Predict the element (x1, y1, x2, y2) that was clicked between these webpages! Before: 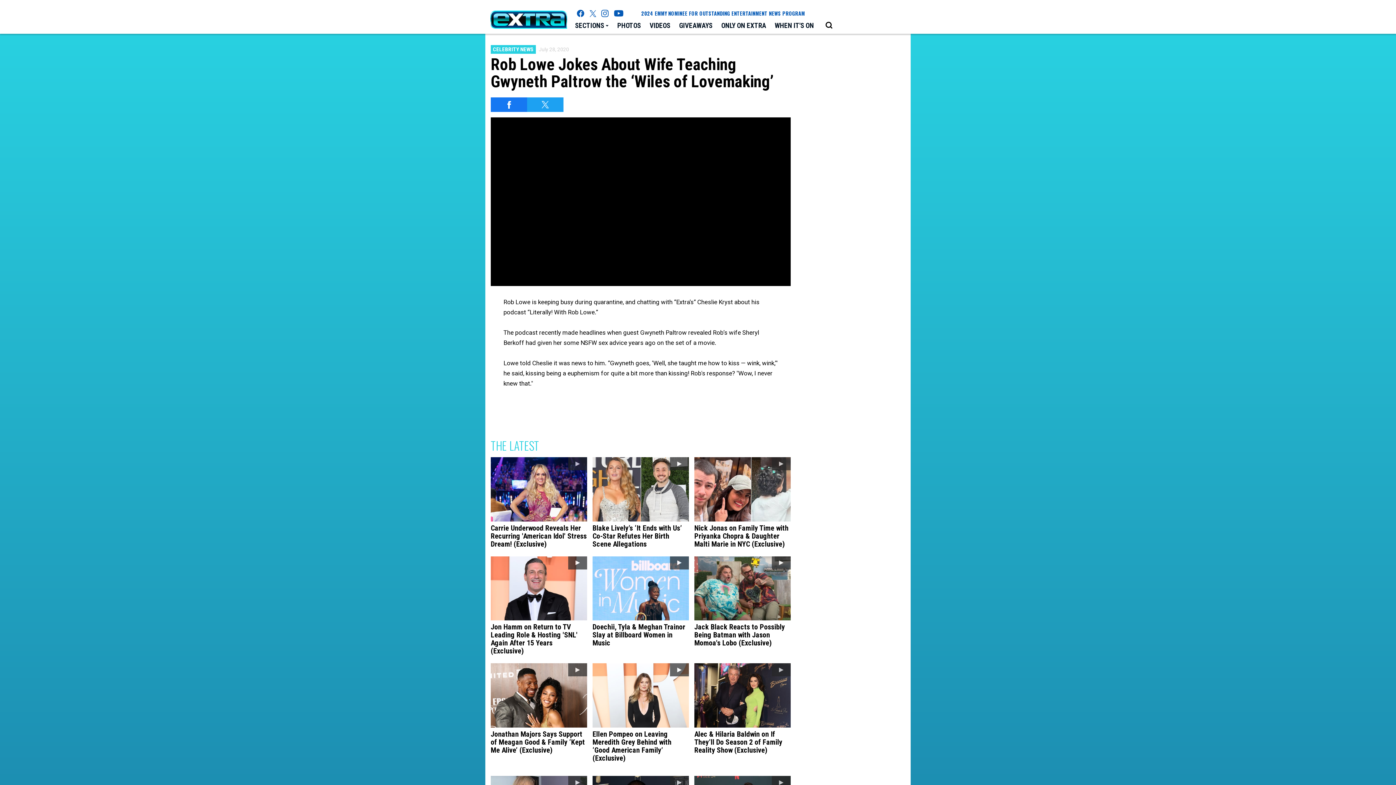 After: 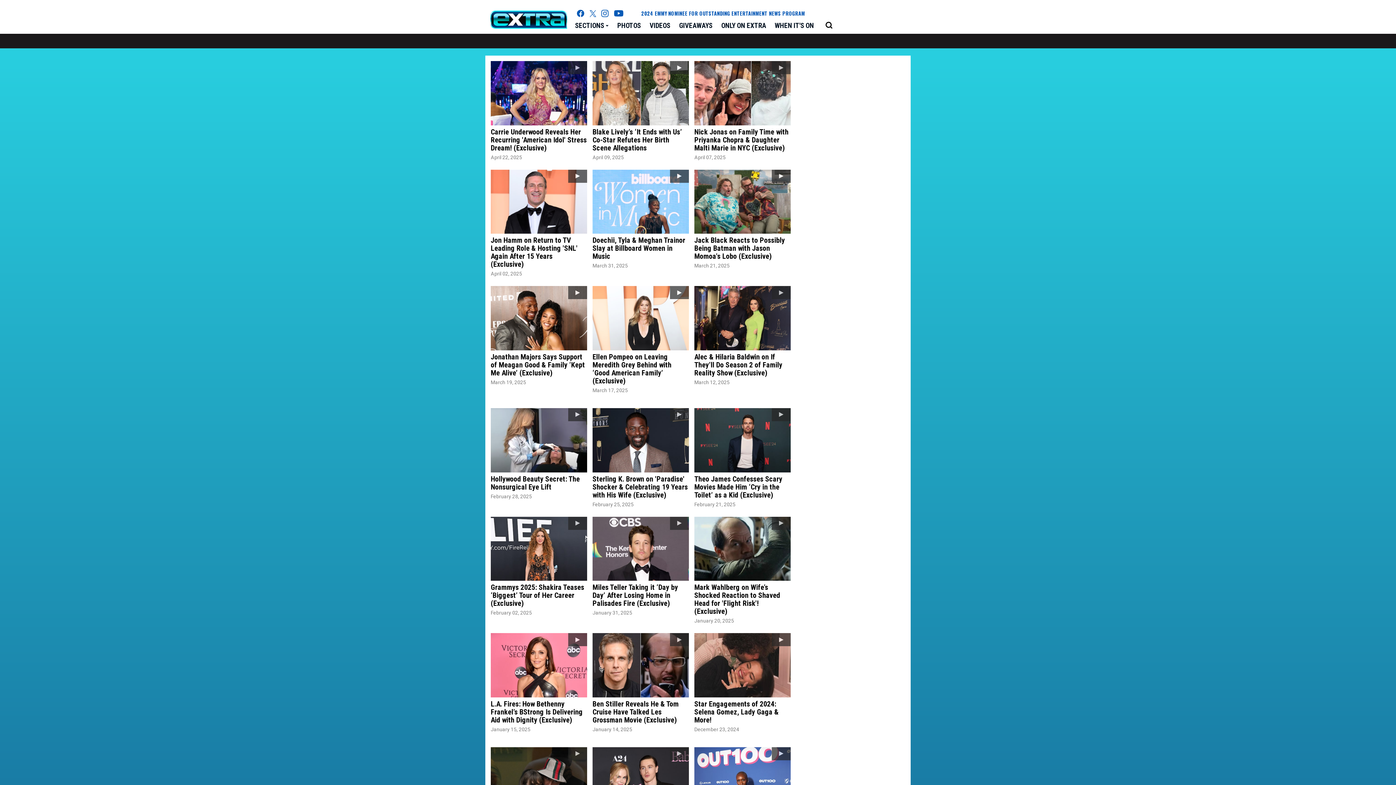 Action: label: VIDEOS bbox: (645, 18, 674, 33)